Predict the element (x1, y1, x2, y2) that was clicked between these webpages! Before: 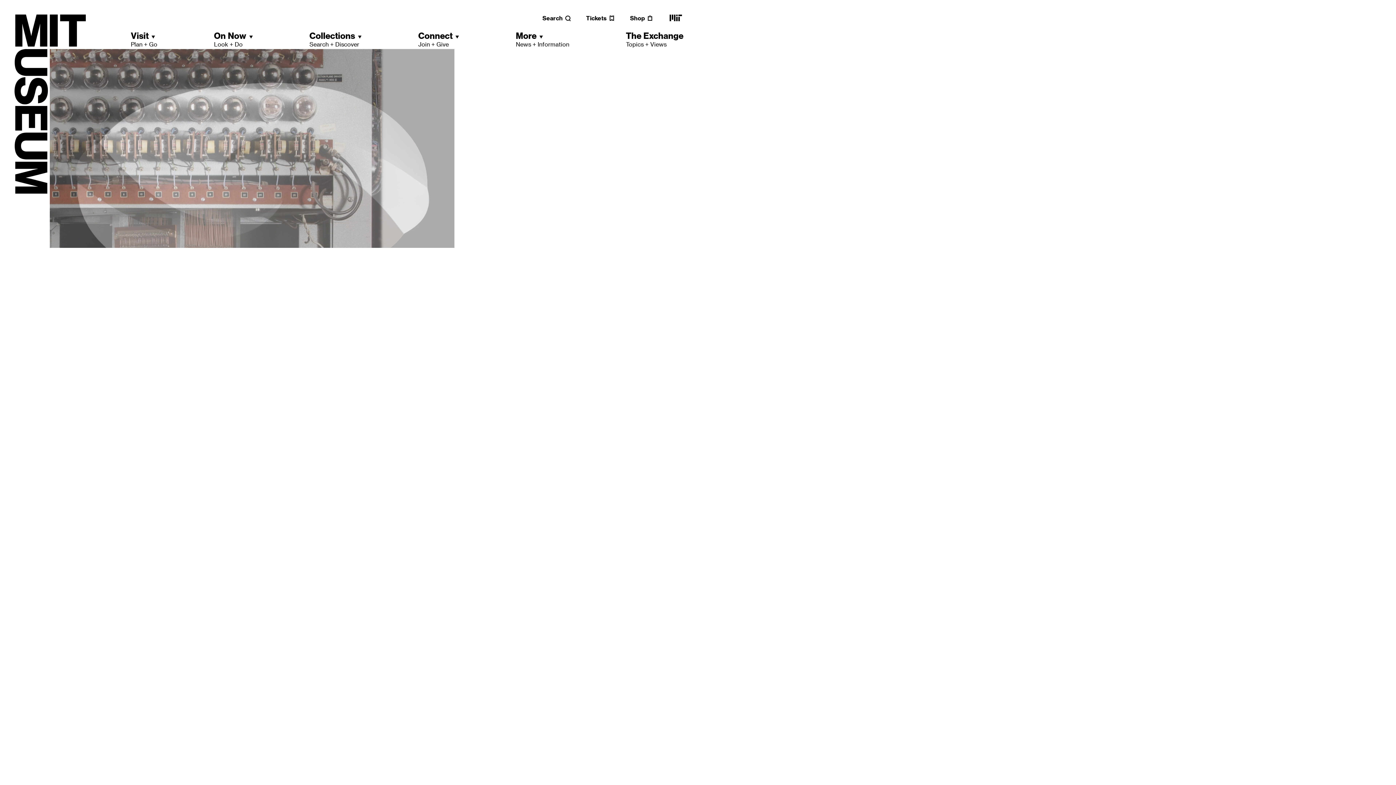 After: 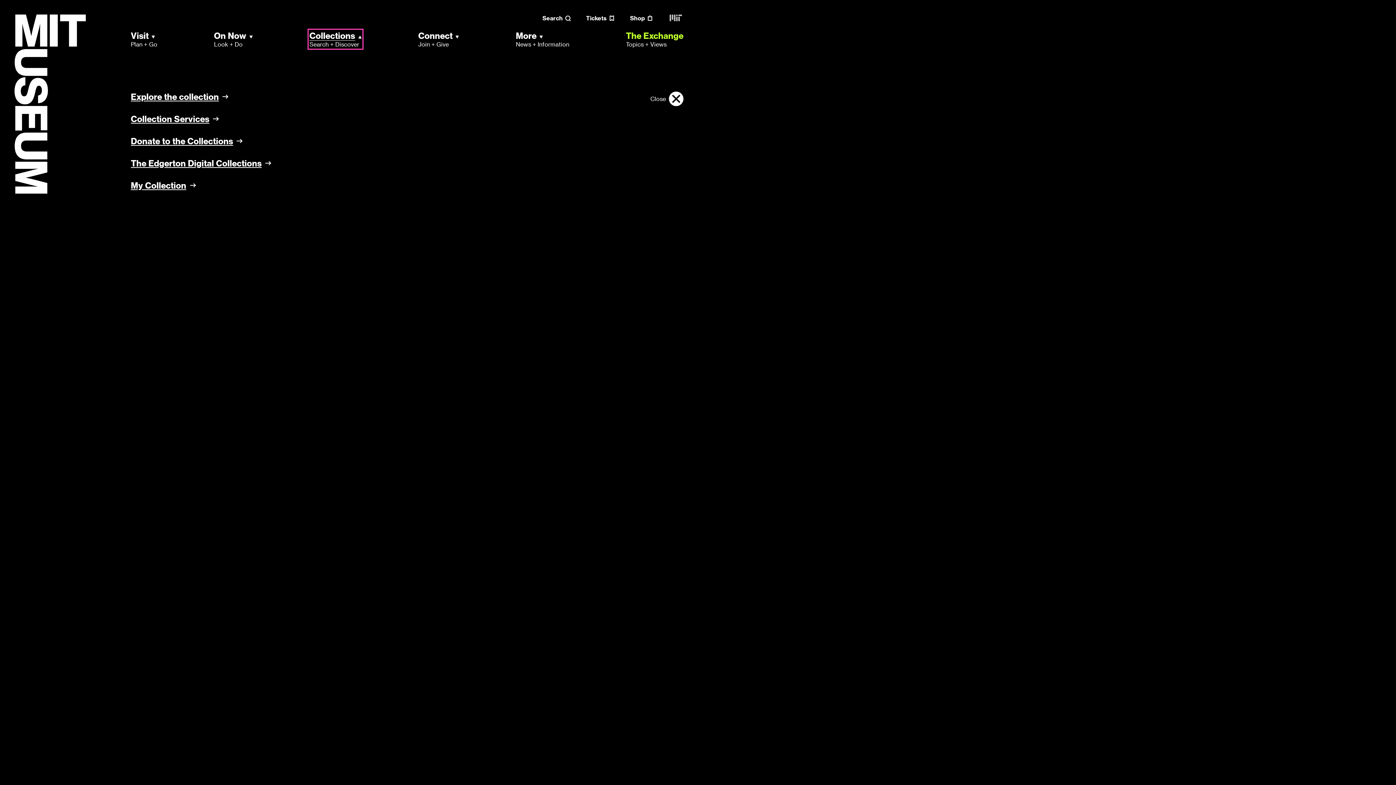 Action: label: Collections
Search + Discover bbox: (309, 30, 361, 48)